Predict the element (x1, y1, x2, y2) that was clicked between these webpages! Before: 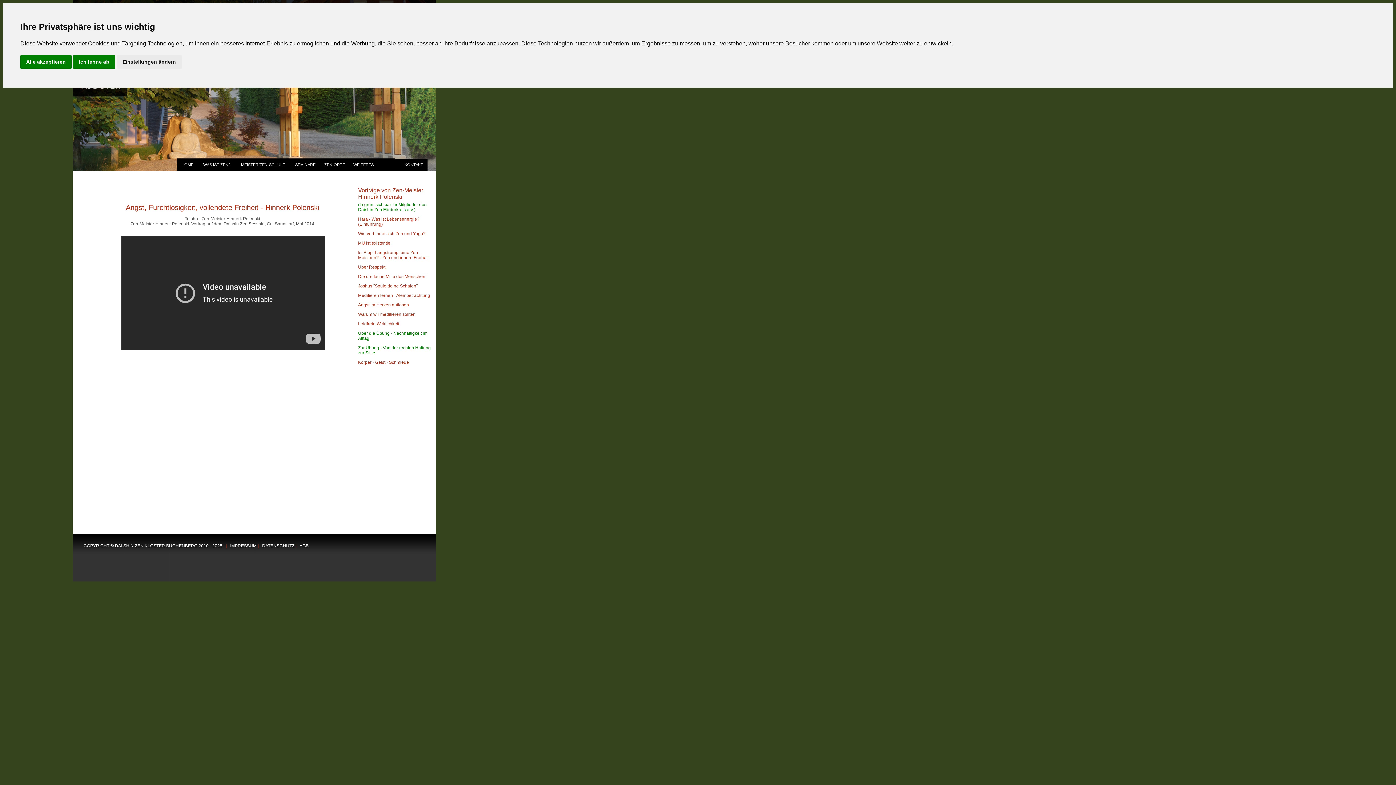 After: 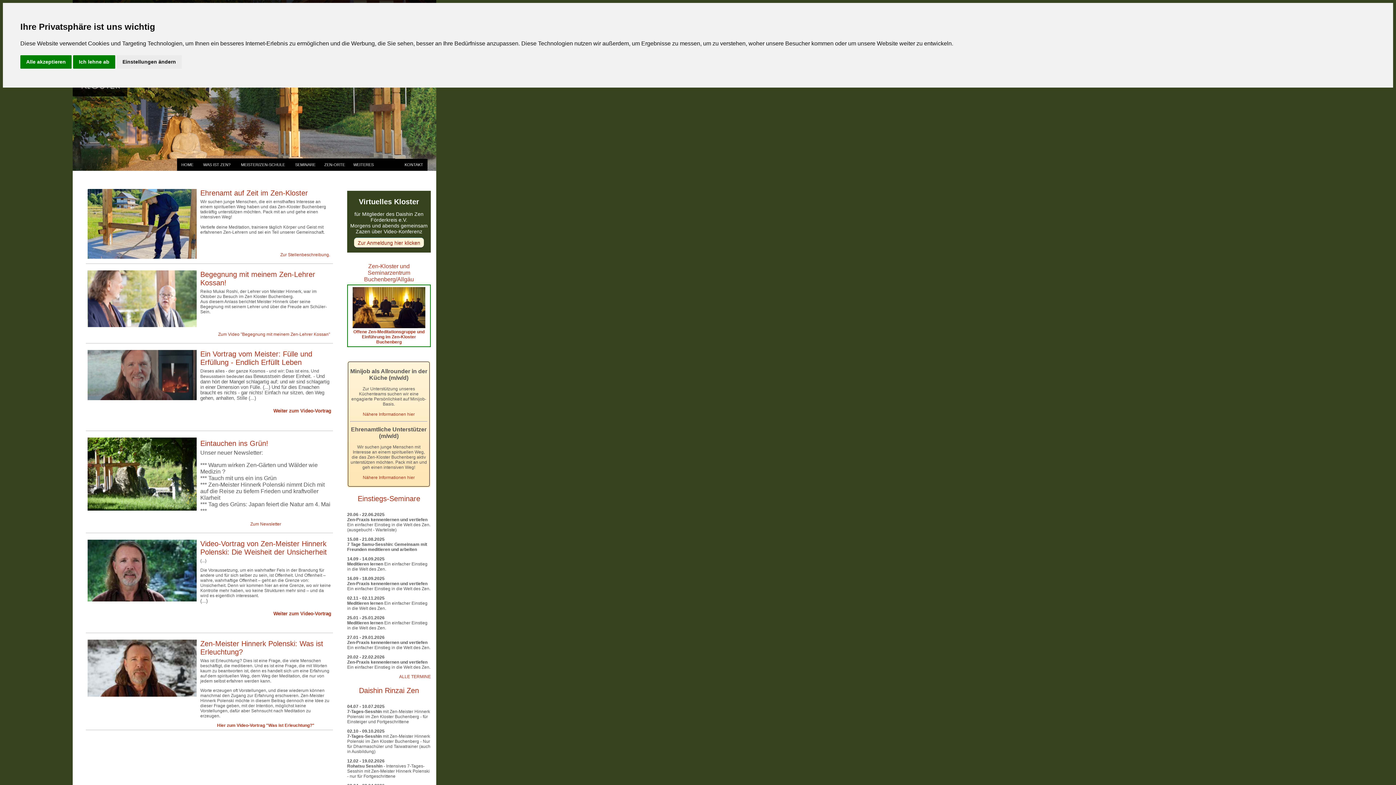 Action: label: HOME bbox: (177, 158, 202, 170)